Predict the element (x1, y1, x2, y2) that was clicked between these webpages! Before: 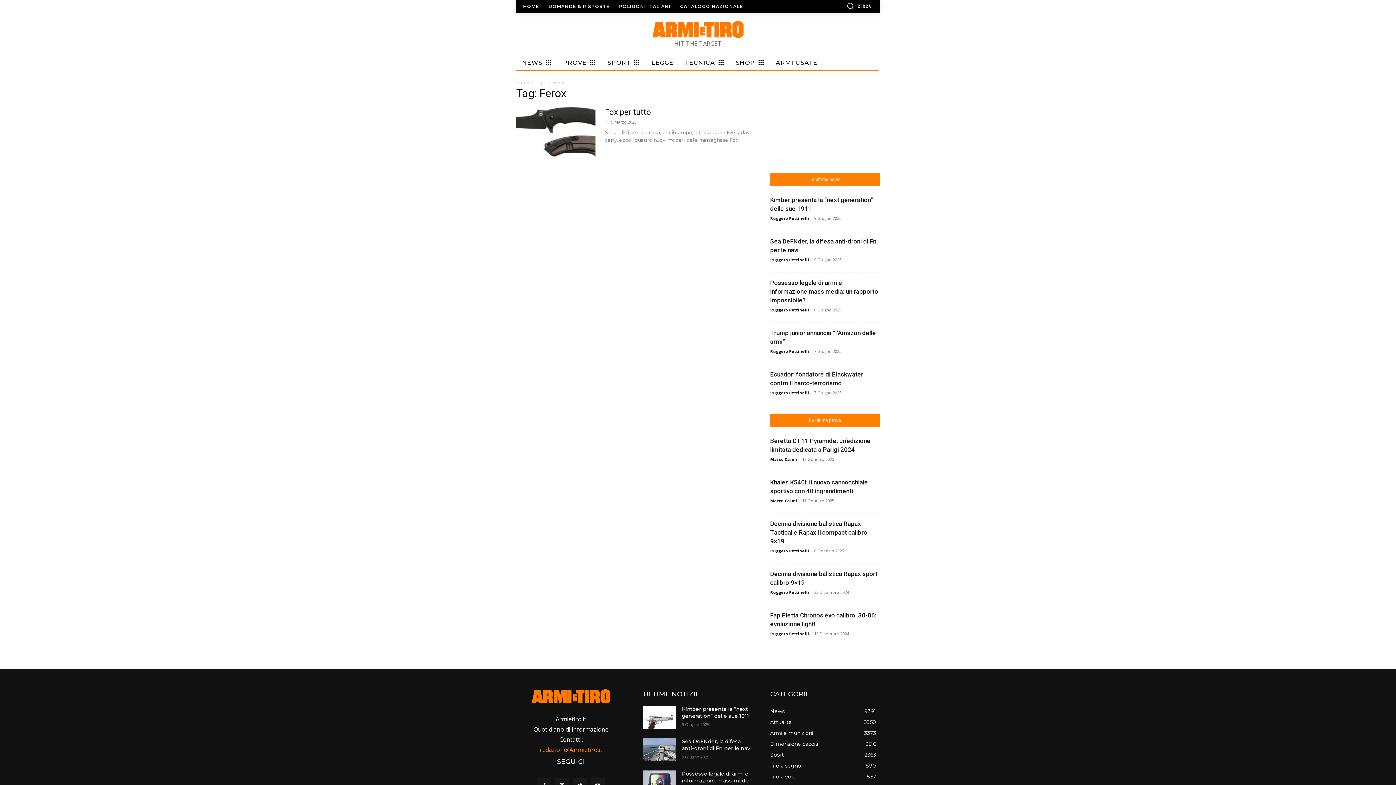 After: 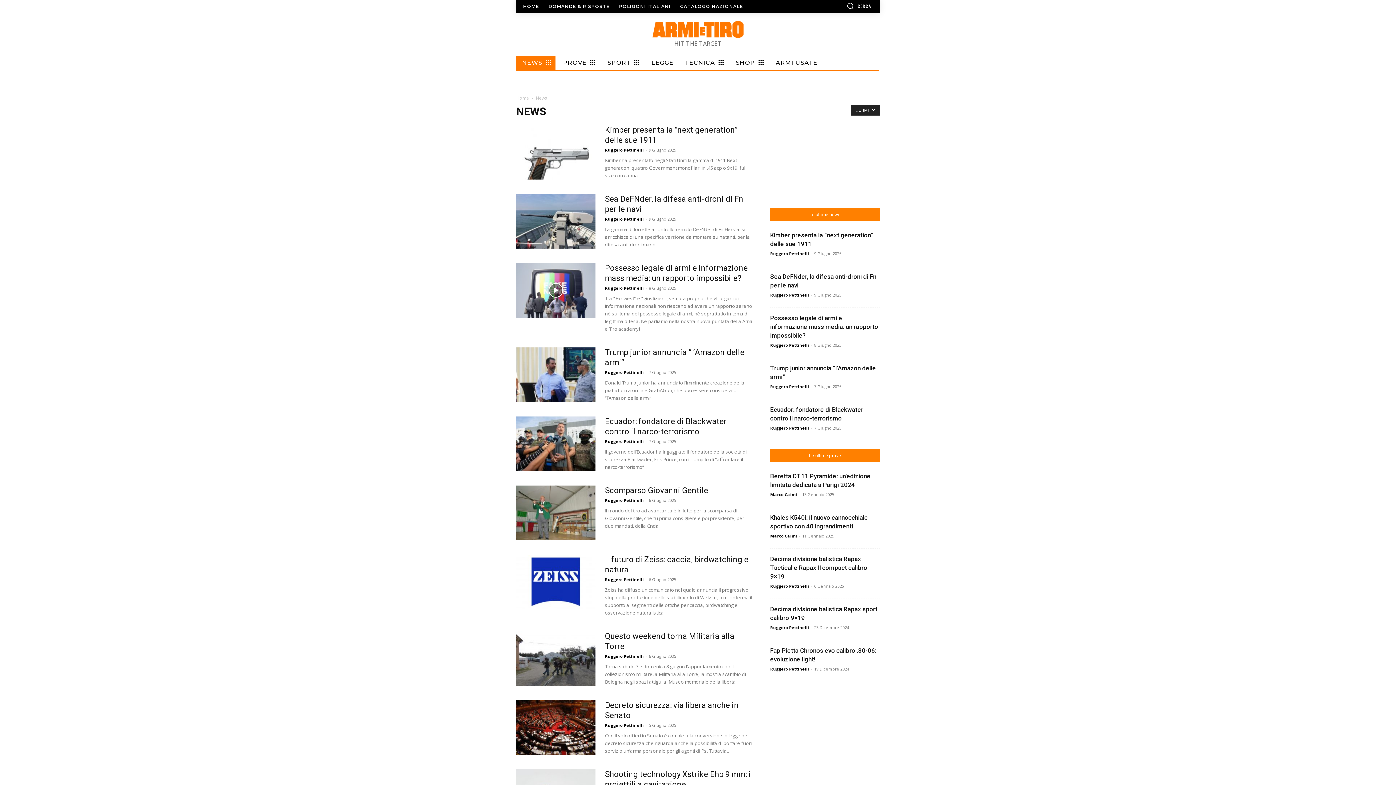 Action: label: News
9391 bbox: (770, 708, 784, 714)